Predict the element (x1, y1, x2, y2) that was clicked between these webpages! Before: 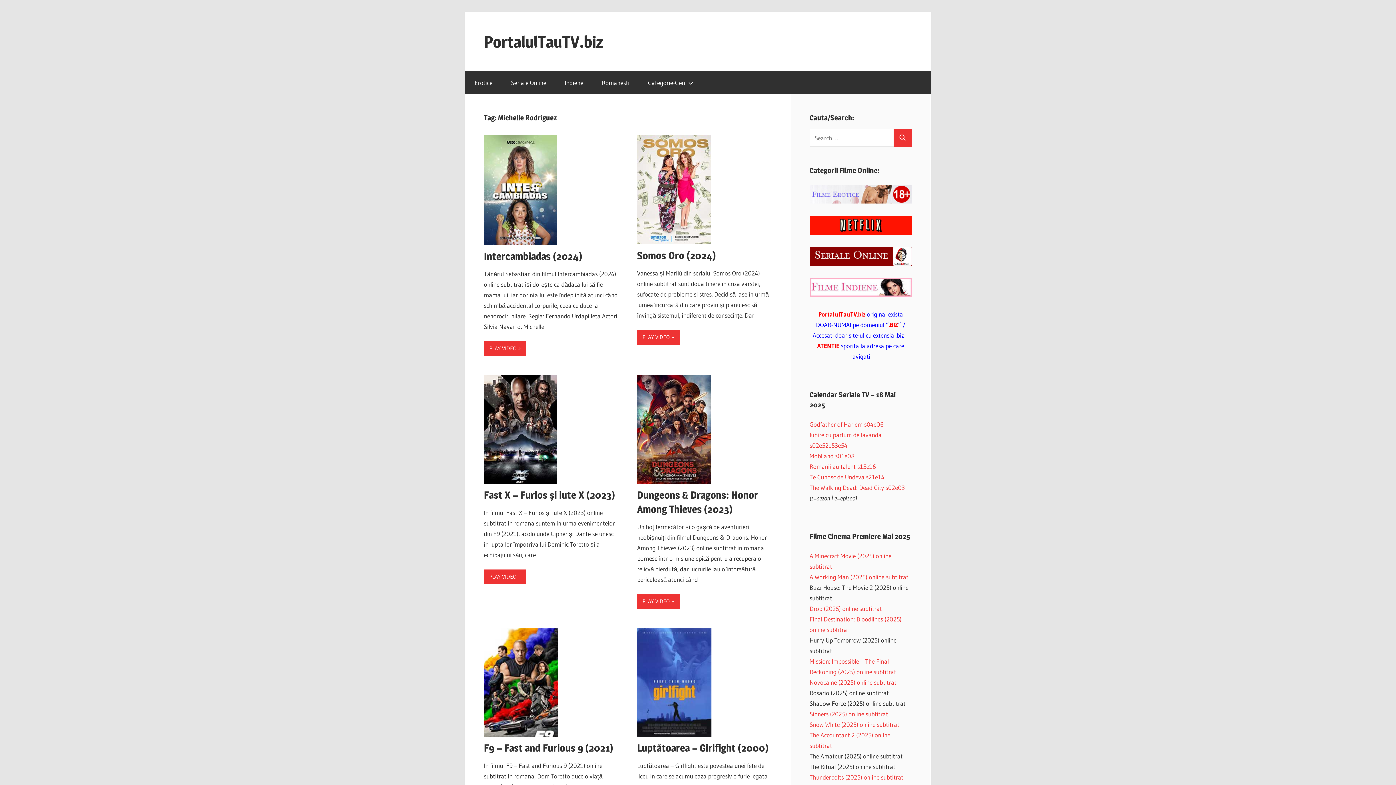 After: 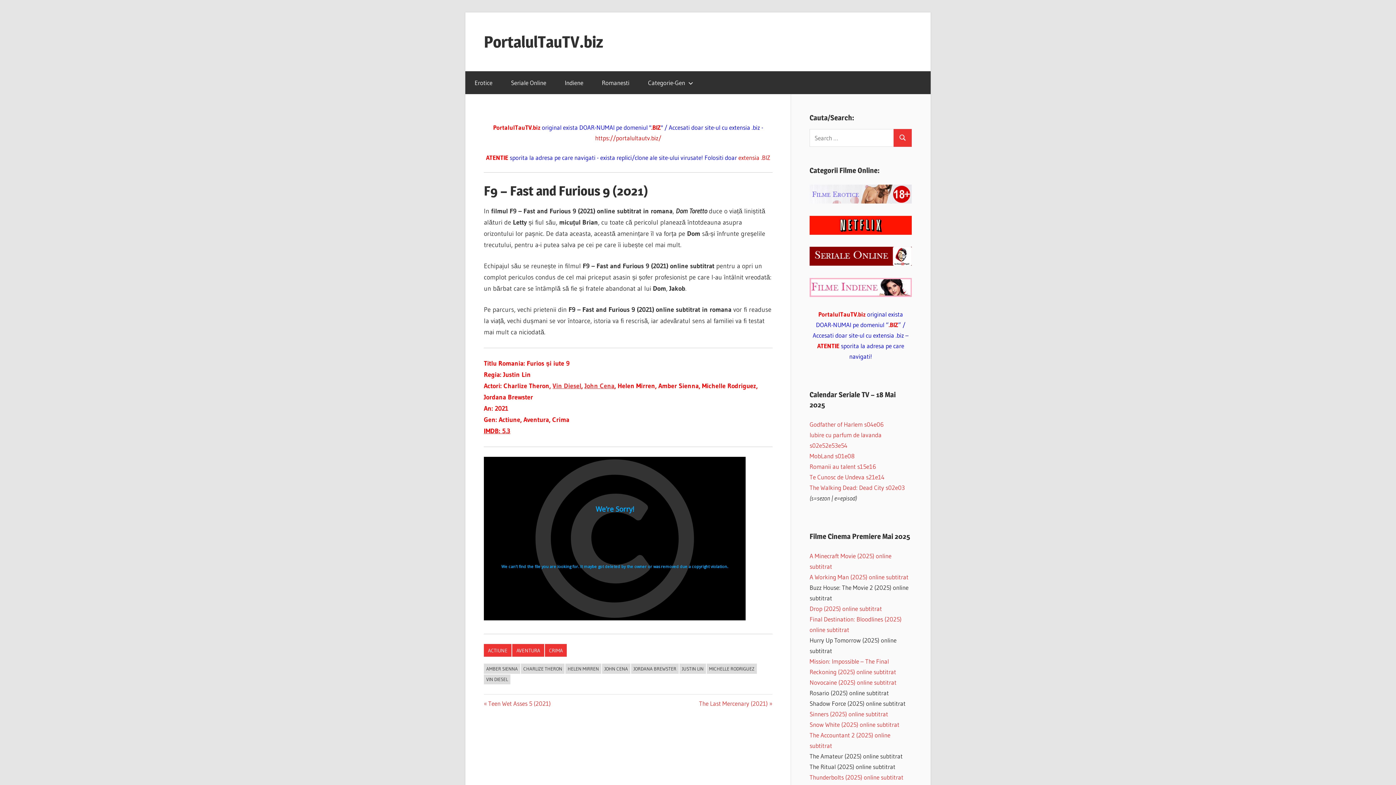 Action: bbox: (484, 730, 558, 738)